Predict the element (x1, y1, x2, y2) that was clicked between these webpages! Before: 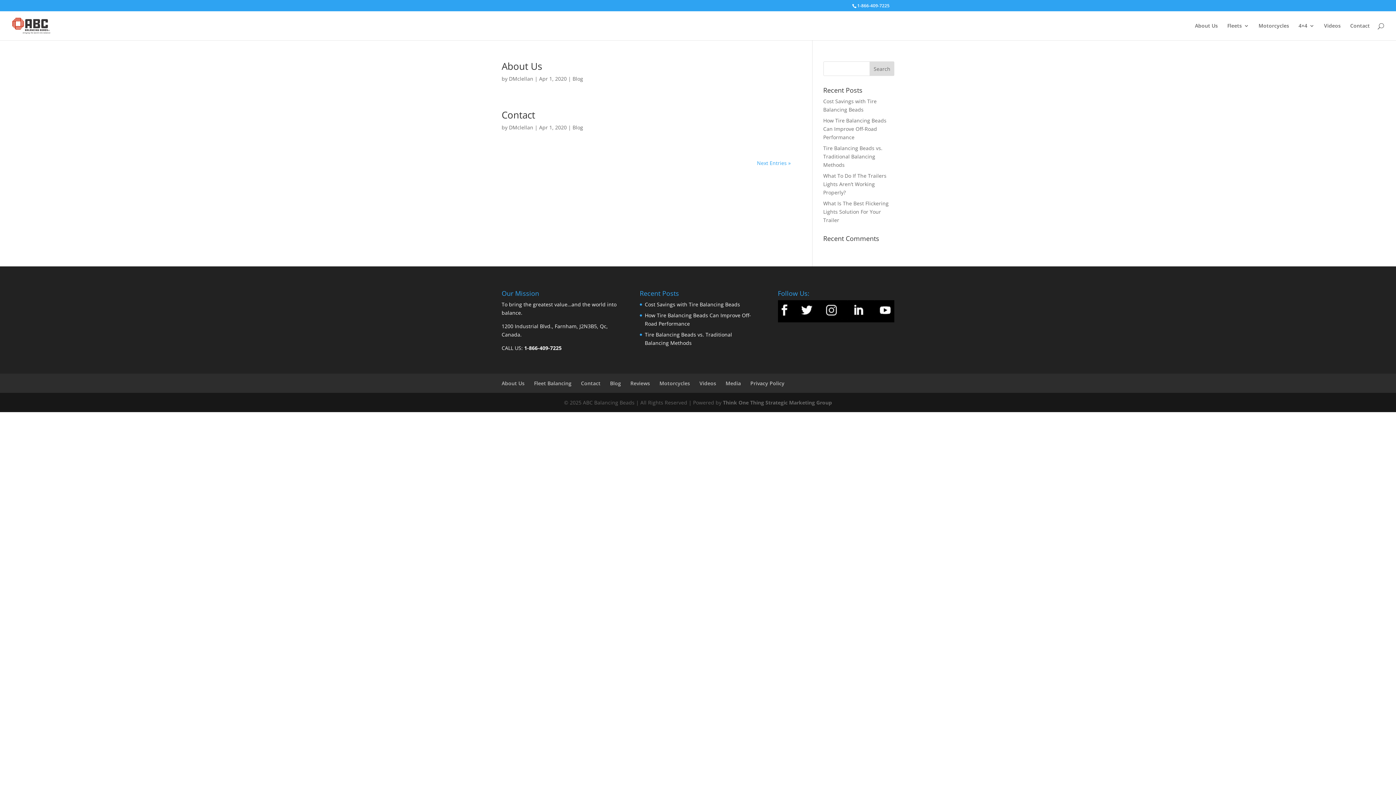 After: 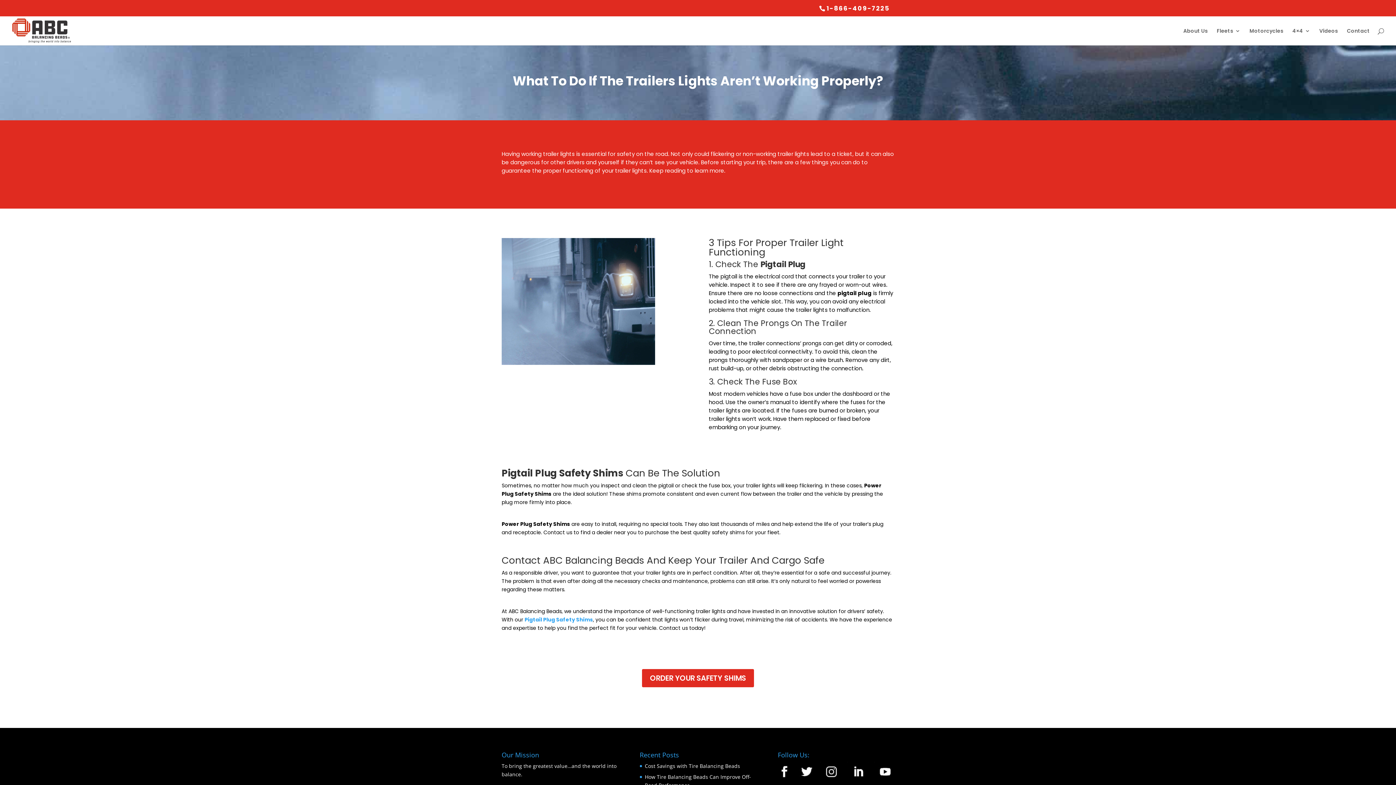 Action: bbox: (823, 172, 886, 196) label: What To Do If The Trailers Lights Aren’t Working Properly?